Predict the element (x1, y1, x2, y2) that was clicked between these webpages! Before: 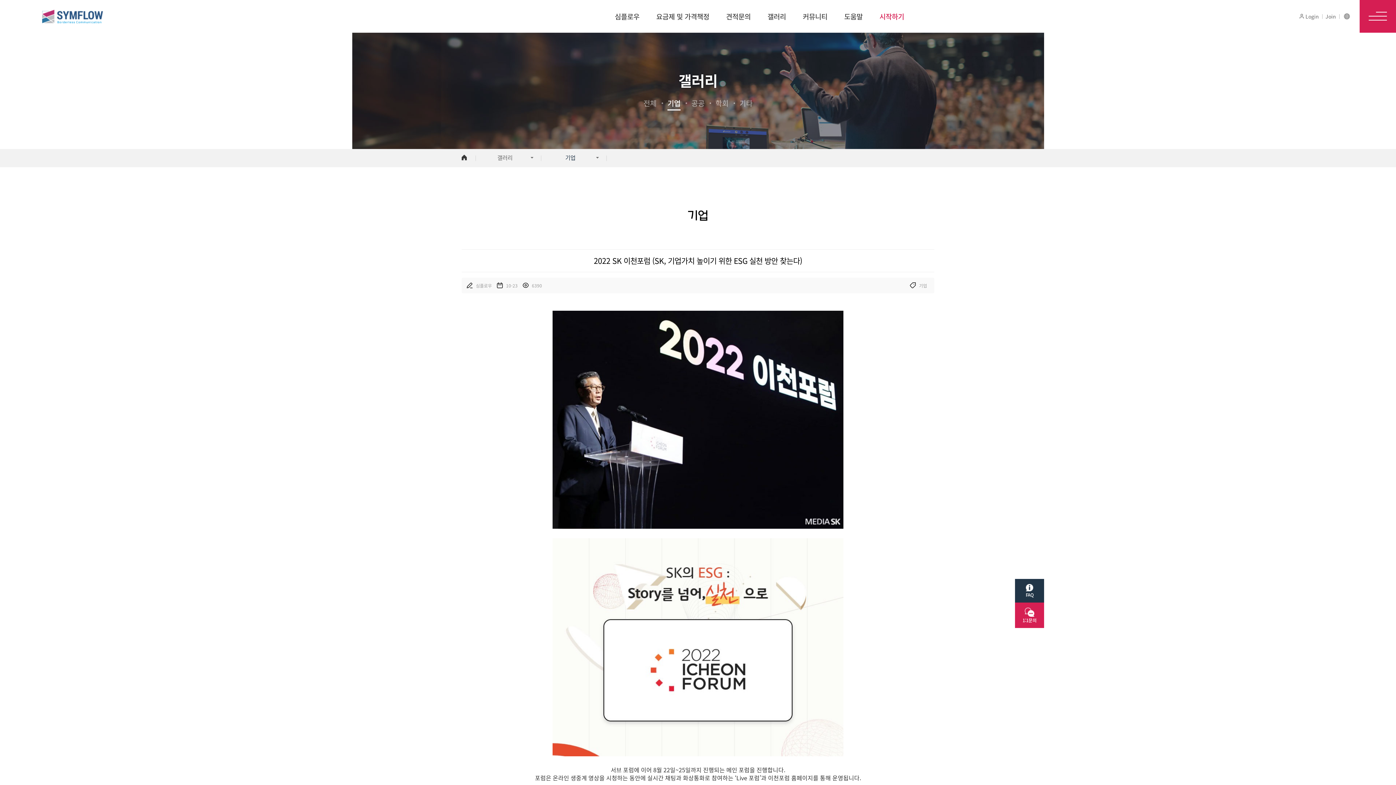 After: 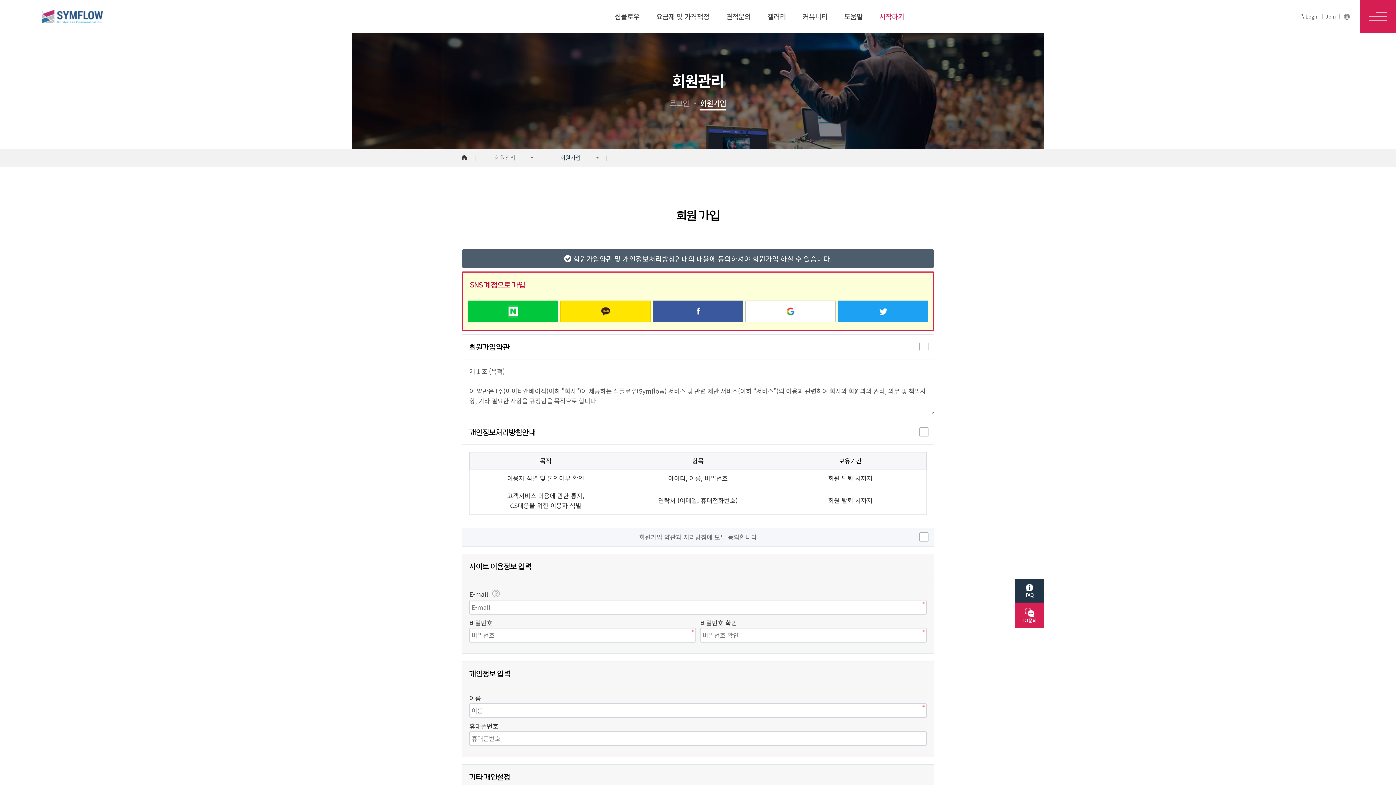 Action: bbox: (1322, 8, 1339, 24) label: Join